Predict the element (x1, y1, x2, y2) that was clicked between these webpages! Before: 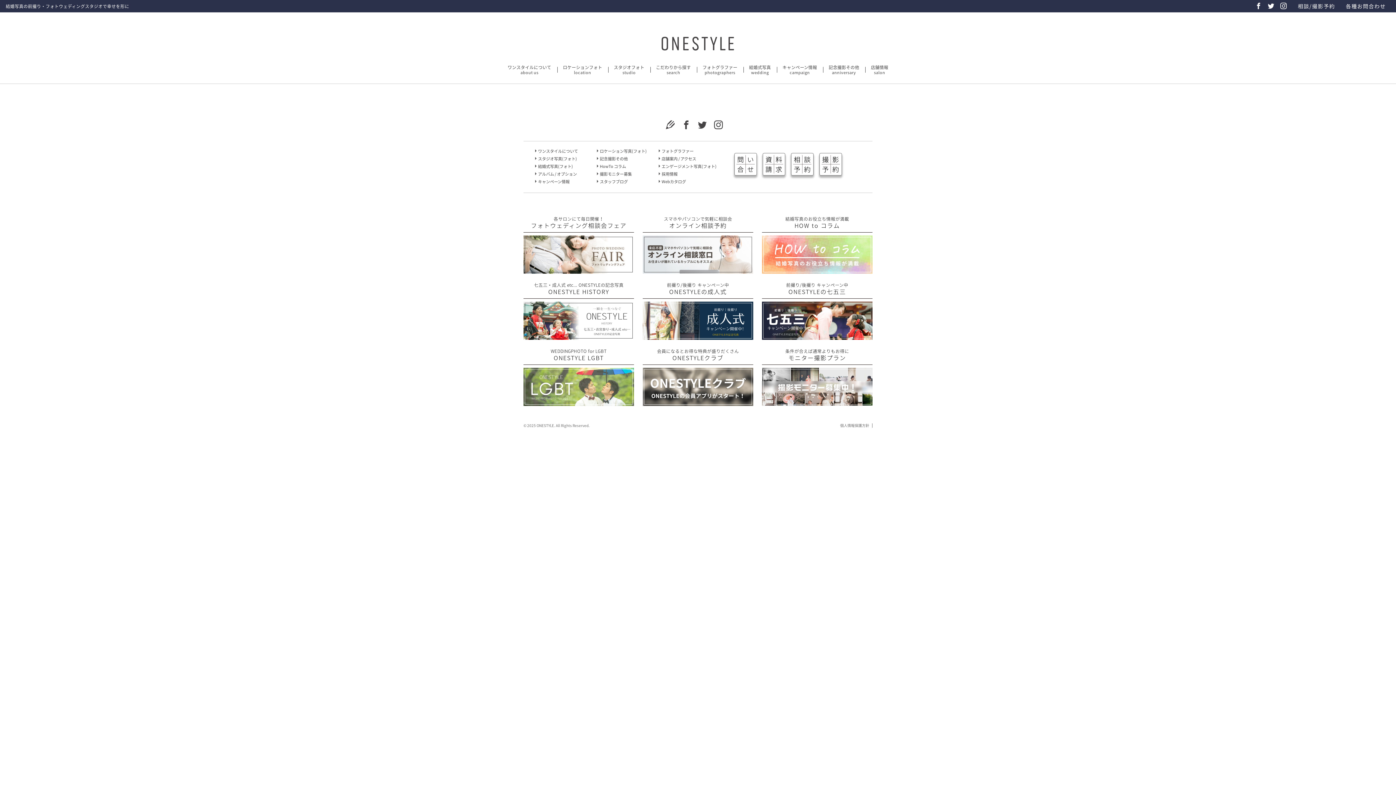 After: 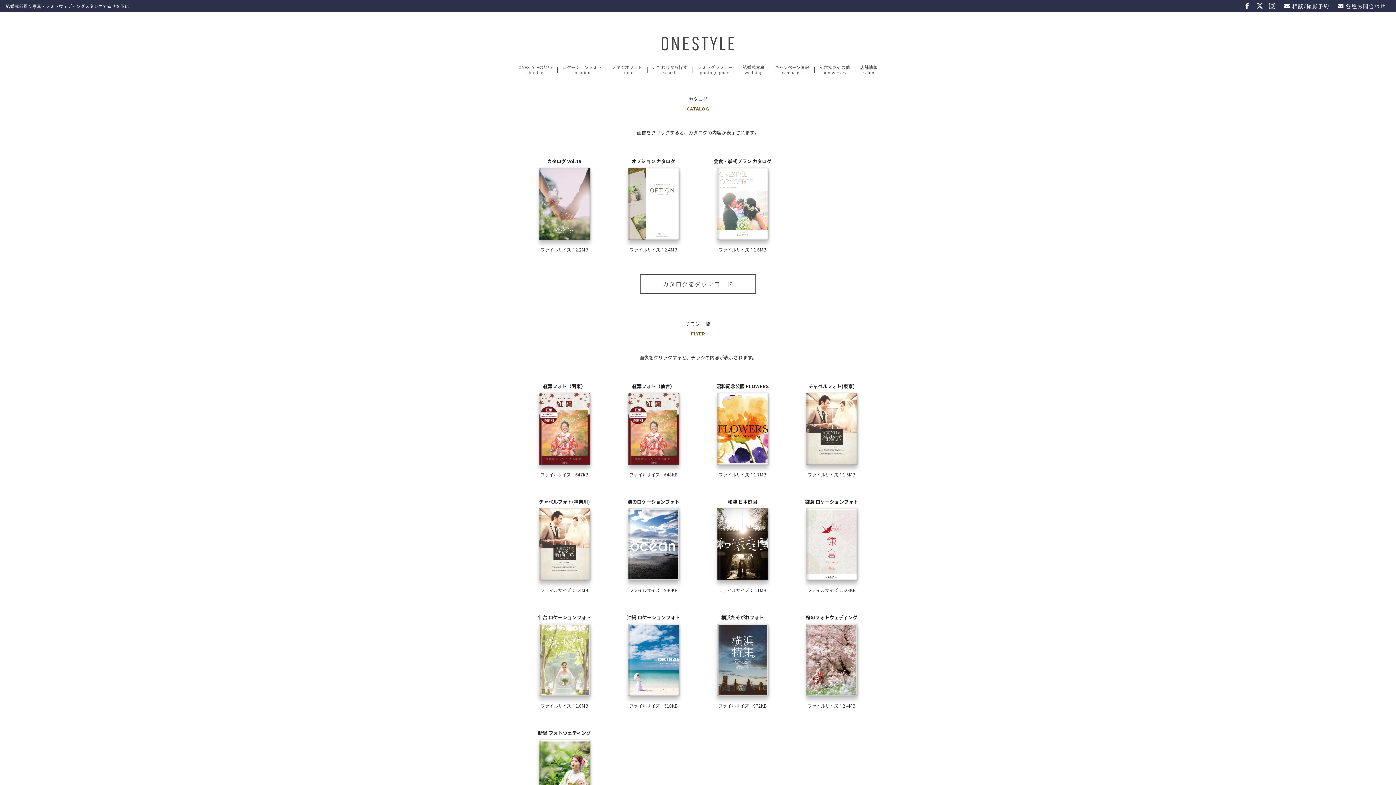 Action: label: Webカタログ bbox: (661, 178, 686, 184)